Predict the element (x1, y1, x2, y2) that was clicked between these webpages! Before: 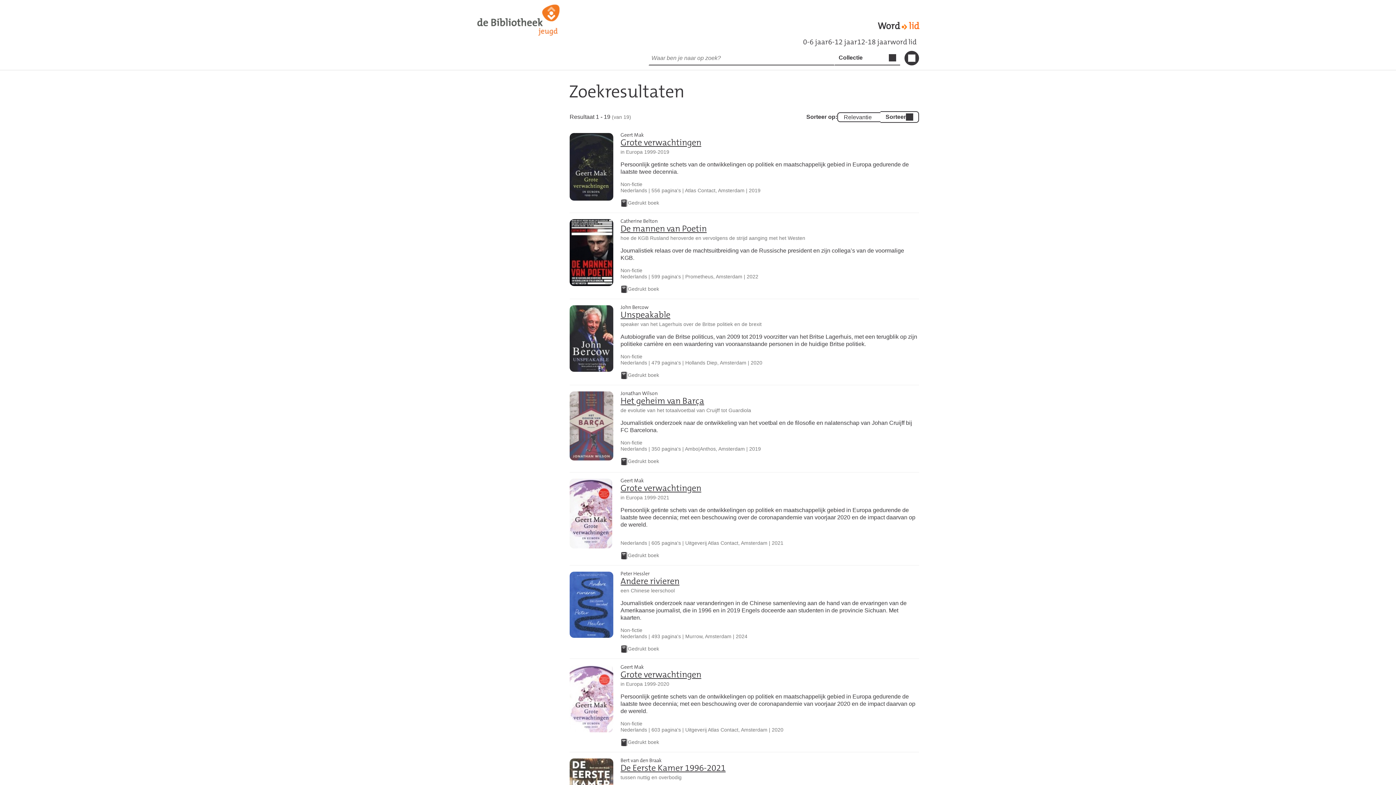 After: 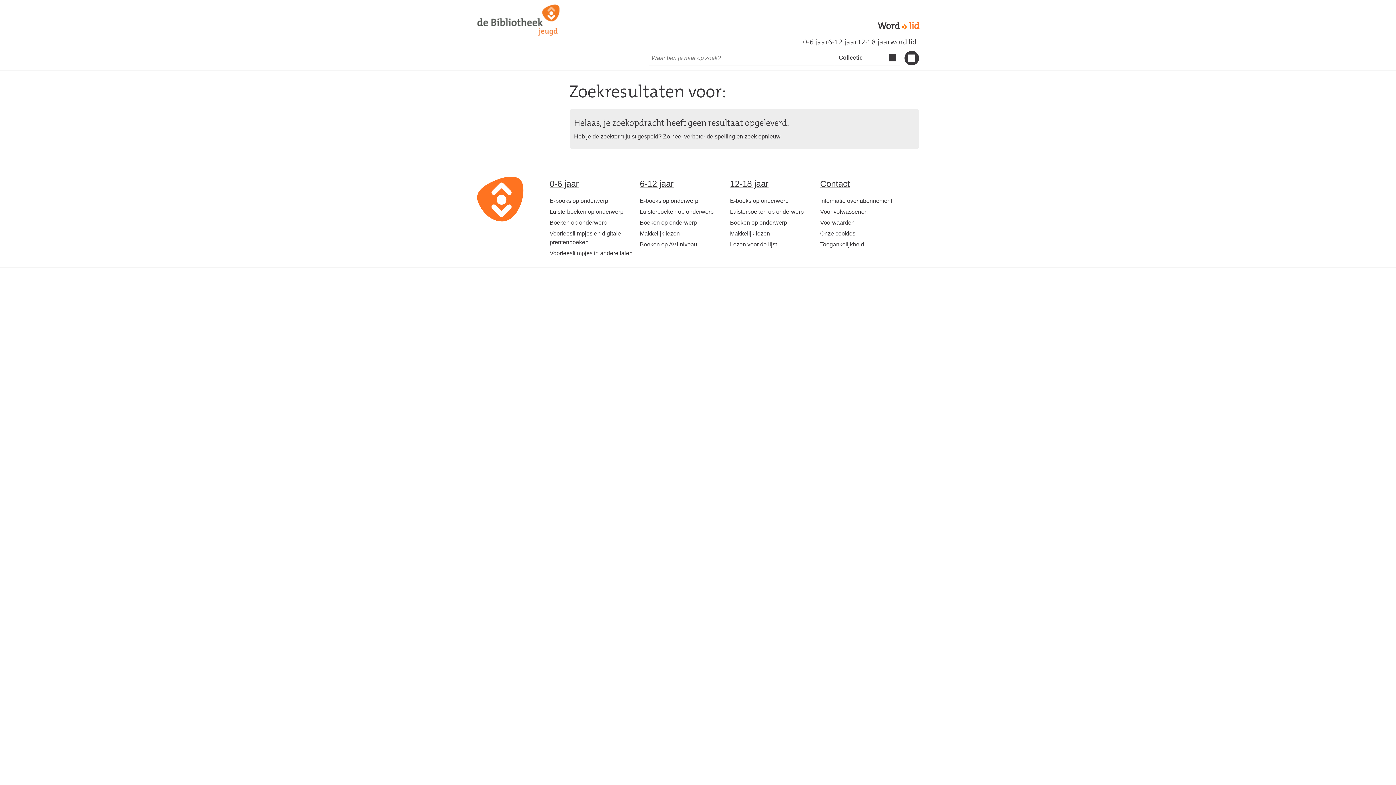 Action: bbox: (904, 50, 919, 65)